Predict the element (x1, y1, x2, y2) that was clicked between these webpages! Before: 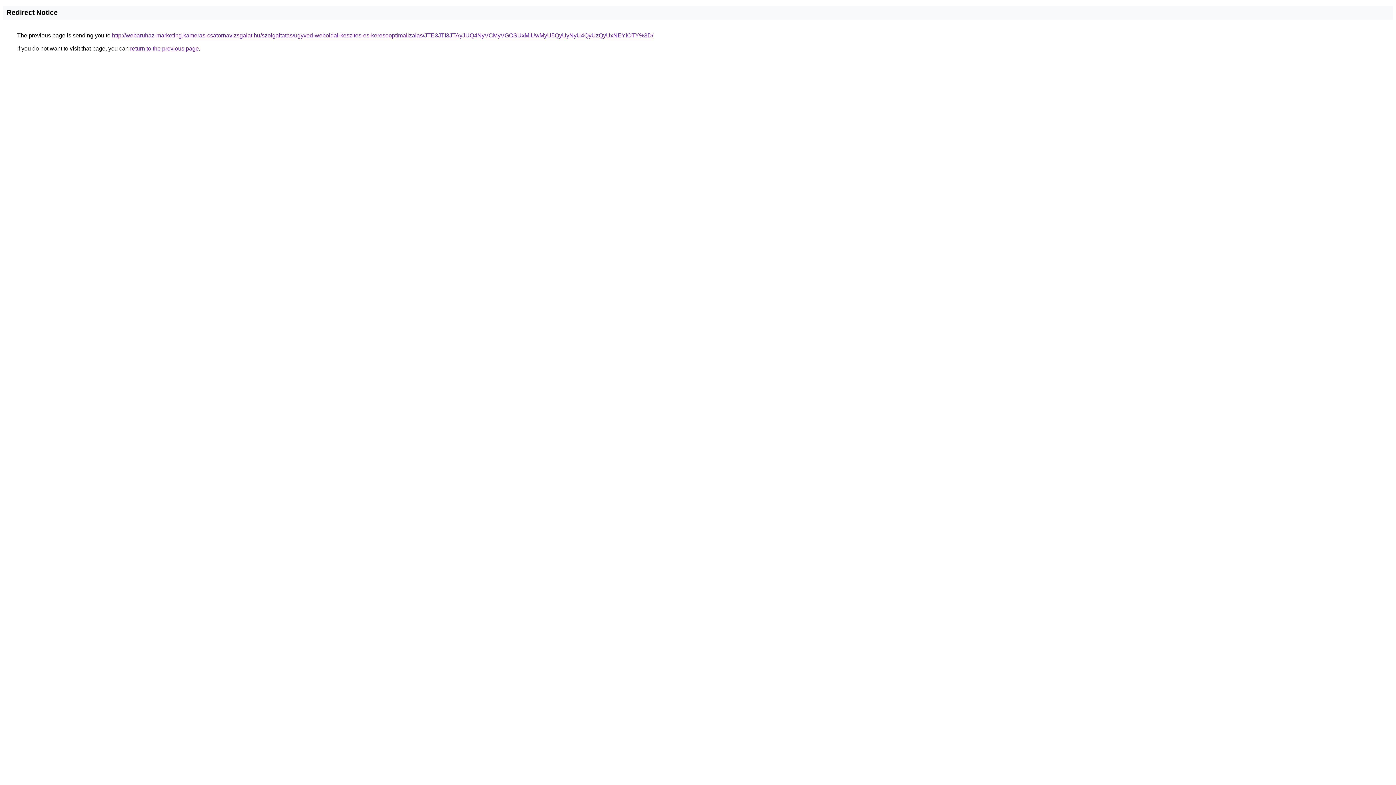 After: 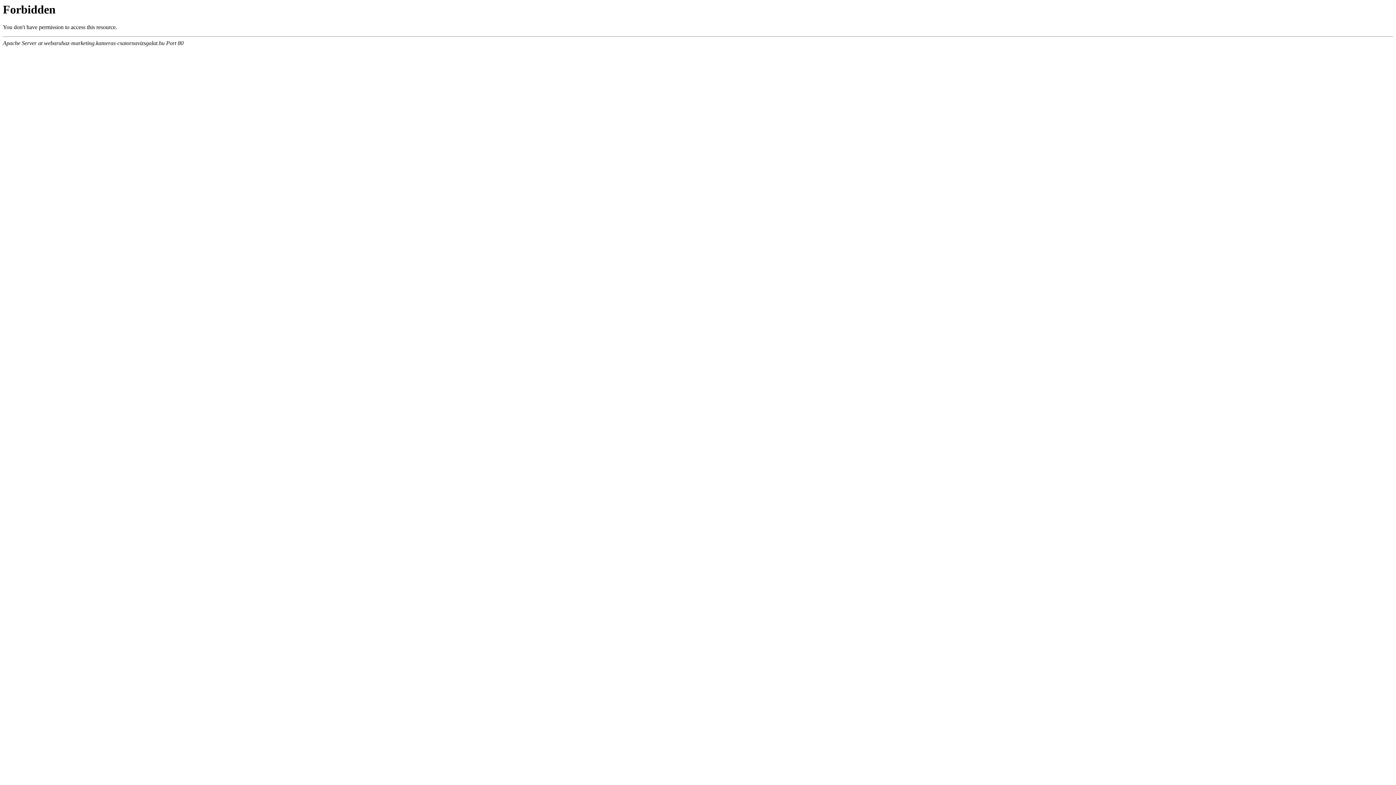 Action: label: http://webaruhaz-marketing.kameras-csatornavizsgalat.hu/szolgaltatas/ugyved-weboldal-keszites-es-keresooptimalizalas/JTE3JTI3JTAyJUQ4NyVCMyVGOSUxMiUwMyU5QyUyNyU4QyUzQyUxNEYlOTY%3D/ bbox: (112, 32, 653, 38)